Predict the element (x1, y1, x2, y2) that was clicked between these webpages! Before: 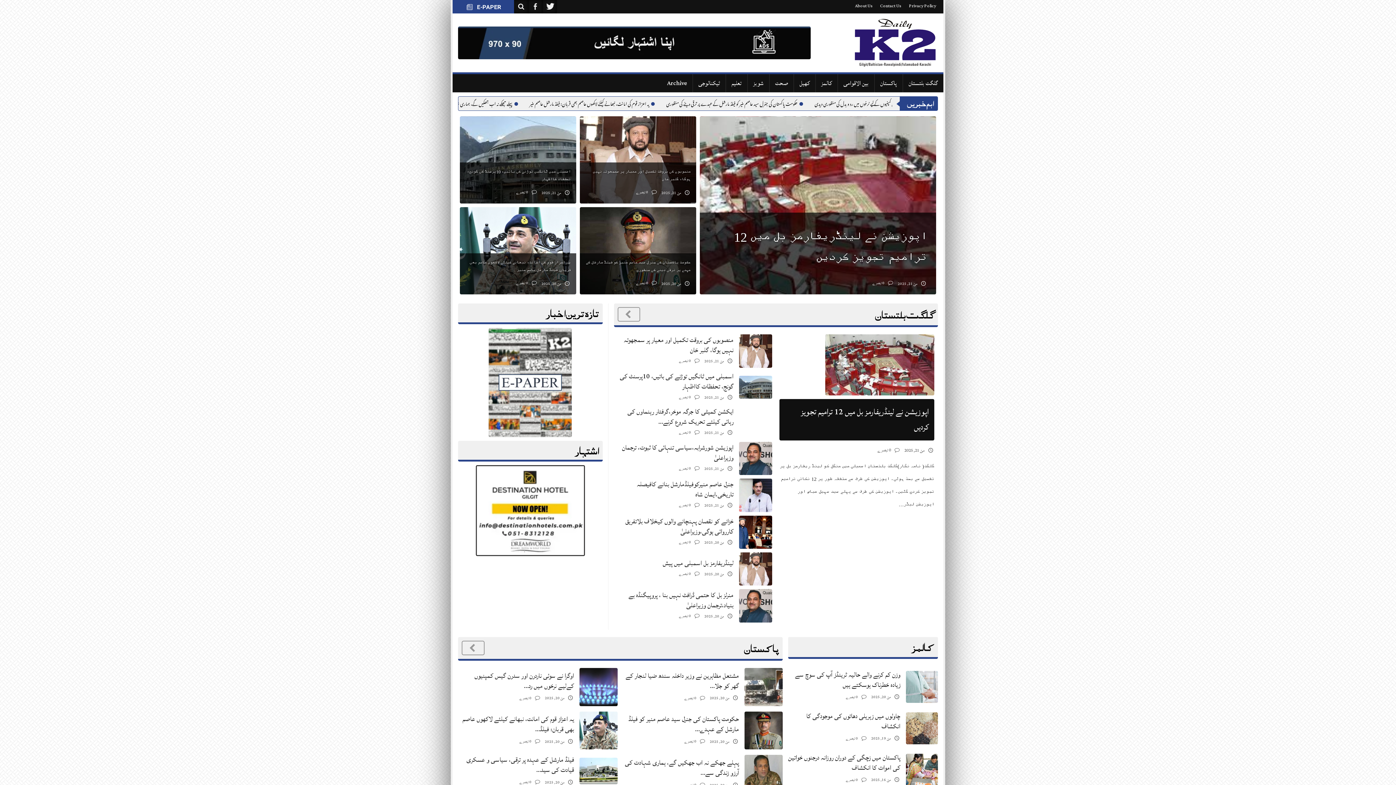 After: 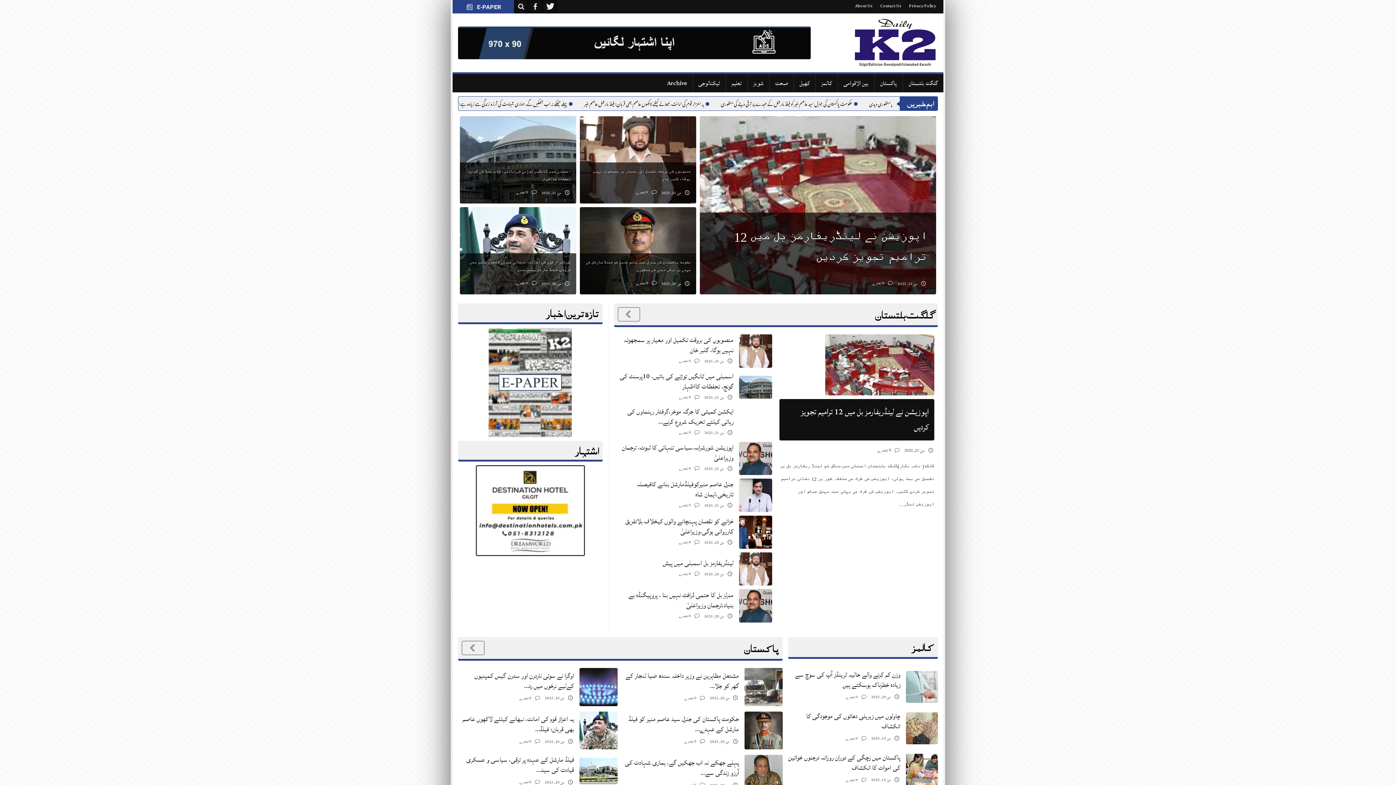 Action: bbox: (852, 18, 938, 66) label: Daily K2